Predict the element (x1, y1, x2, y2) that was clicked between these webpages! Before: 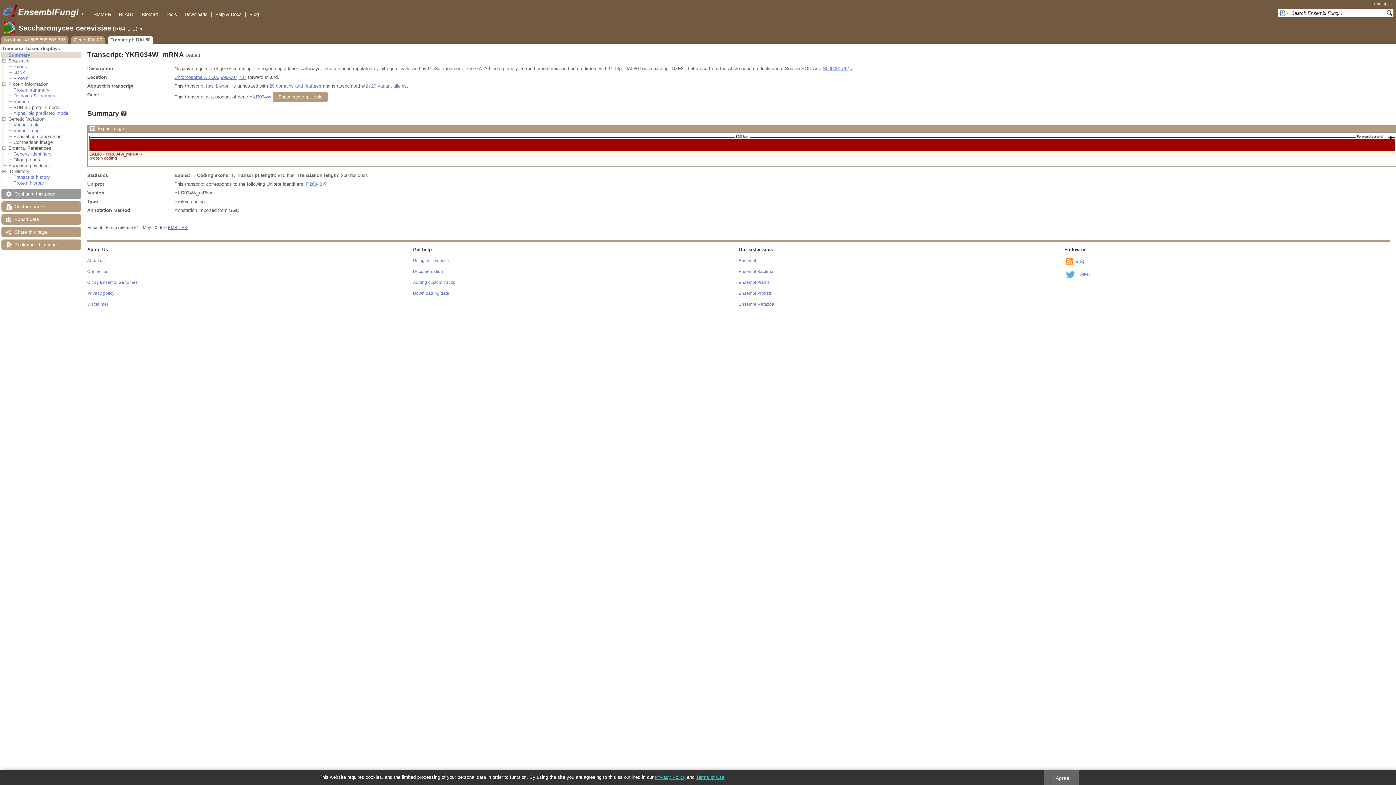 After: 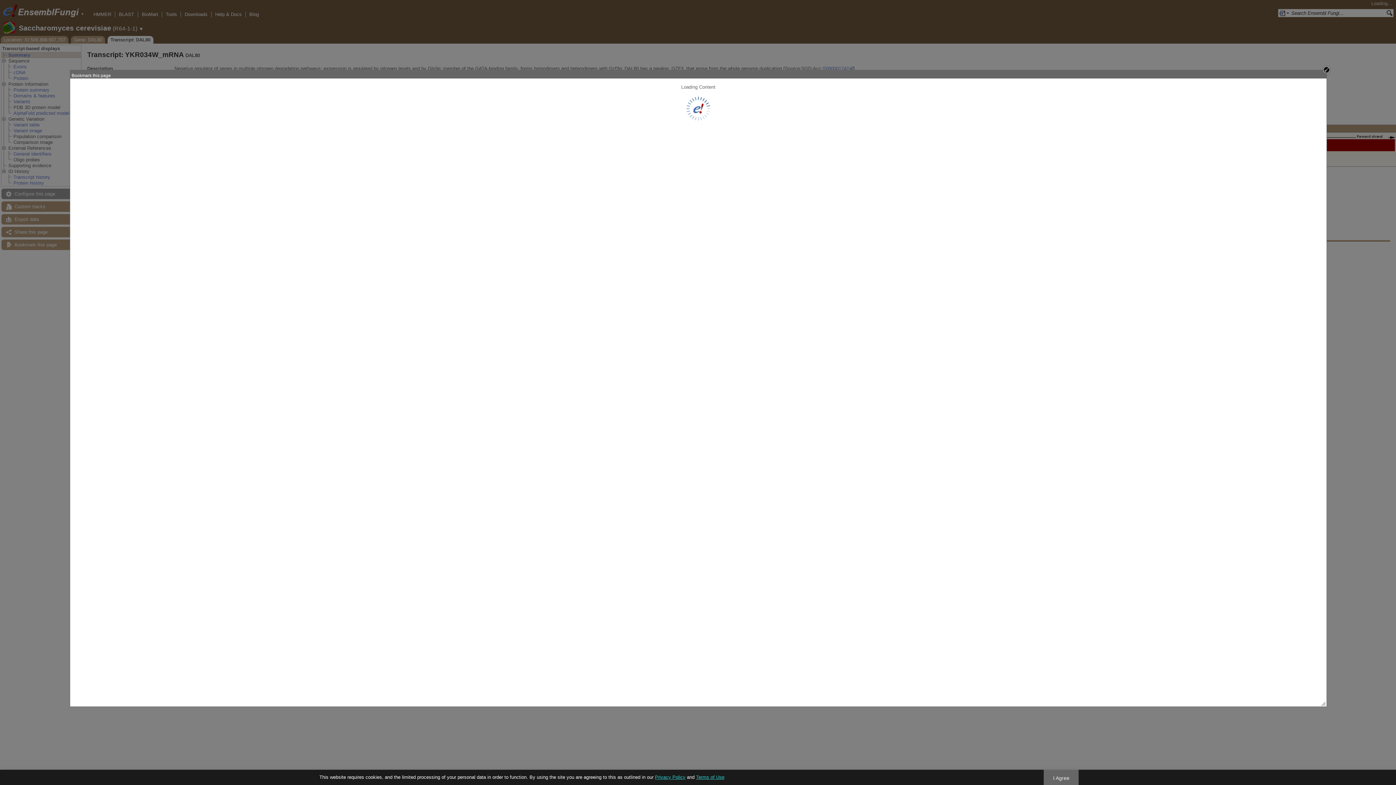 Action: label: Bookmark this page bbox: (1, 239, 81, 250)